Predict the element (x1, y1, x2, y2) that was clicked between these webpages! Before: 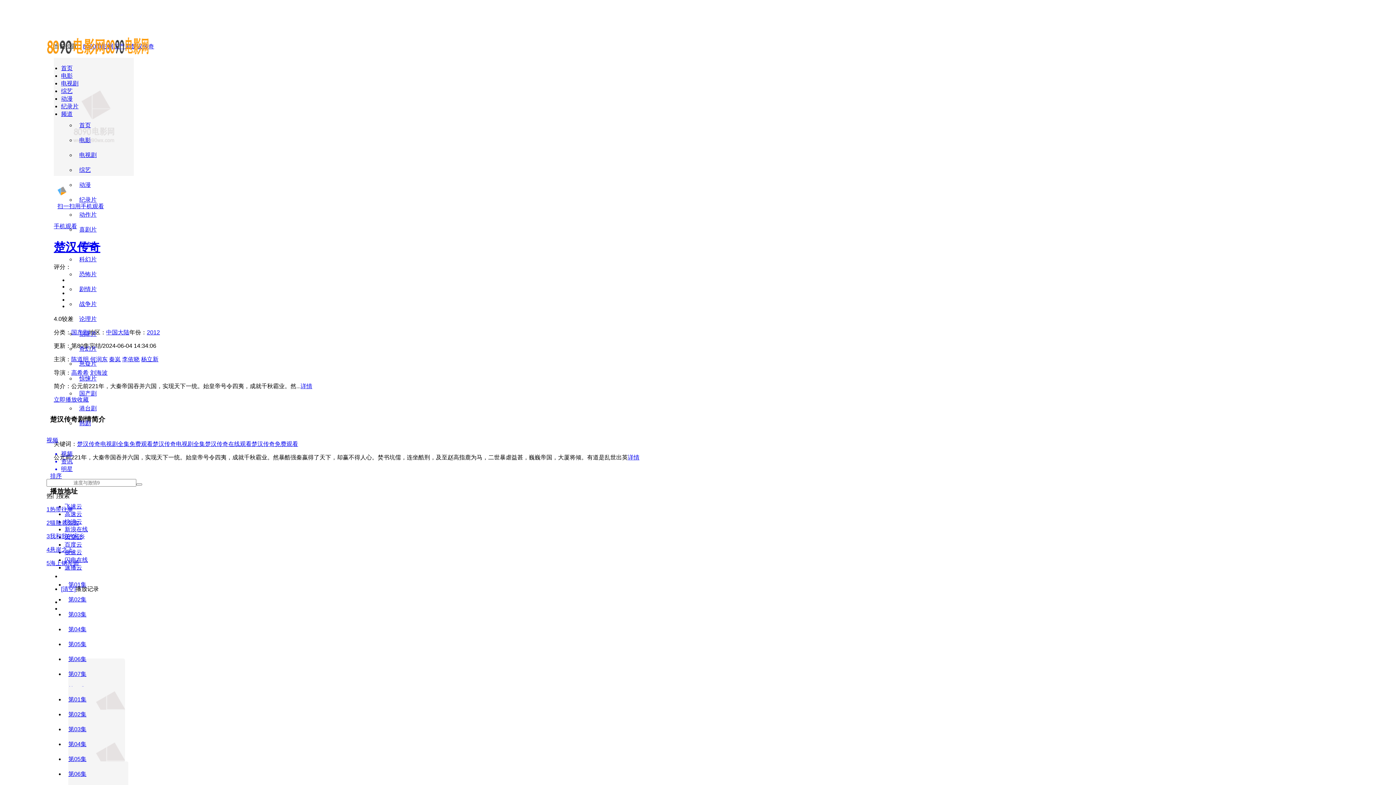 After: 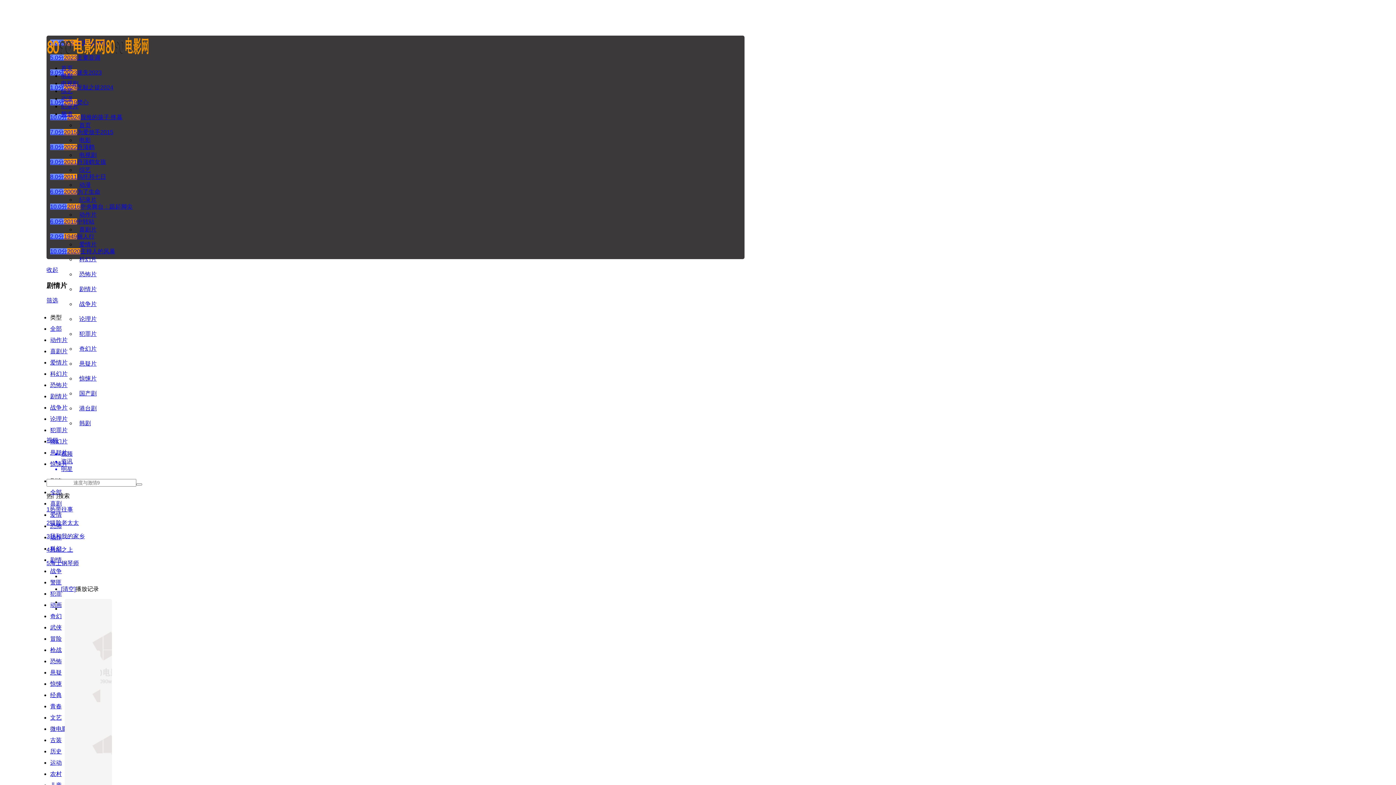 Action: label: 剧情片 bbox: (79, 286, 96, 292)